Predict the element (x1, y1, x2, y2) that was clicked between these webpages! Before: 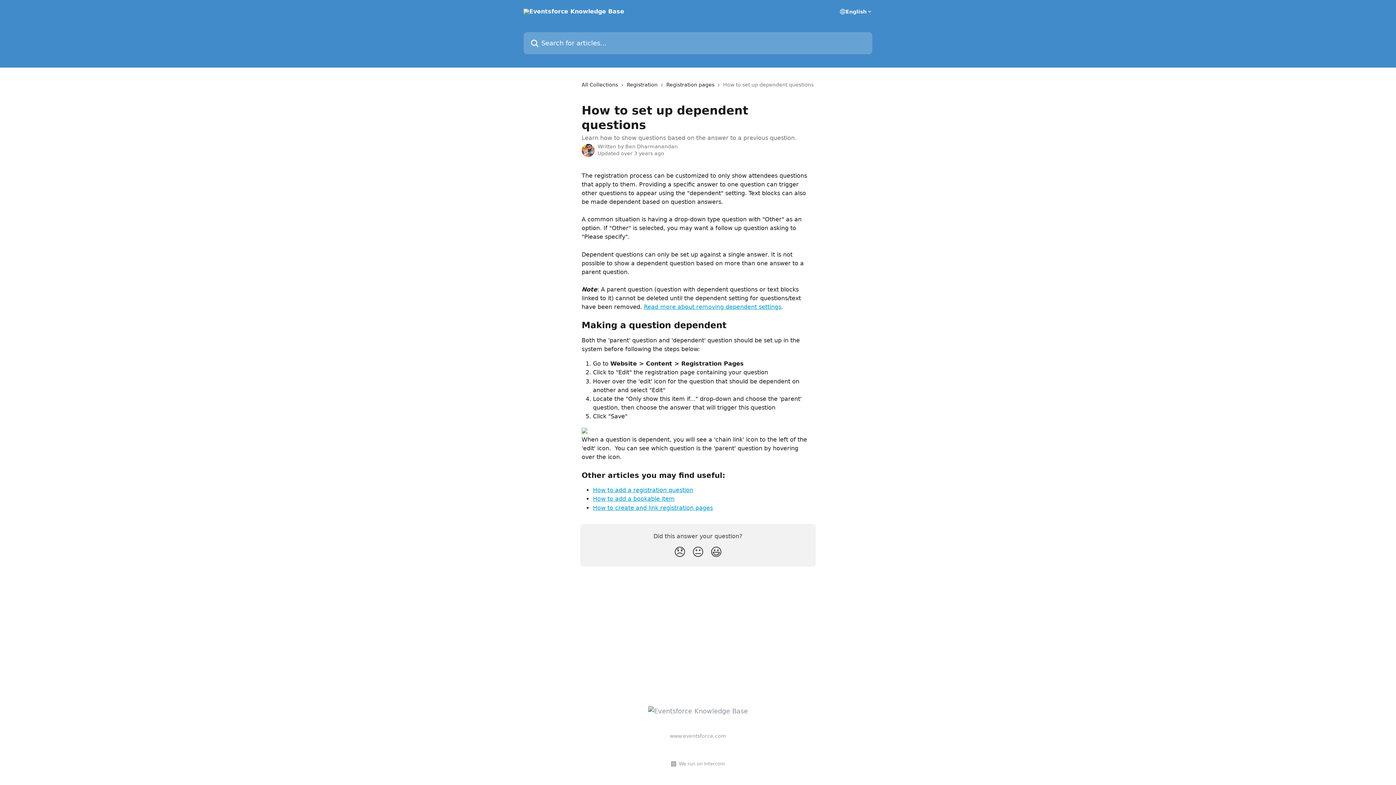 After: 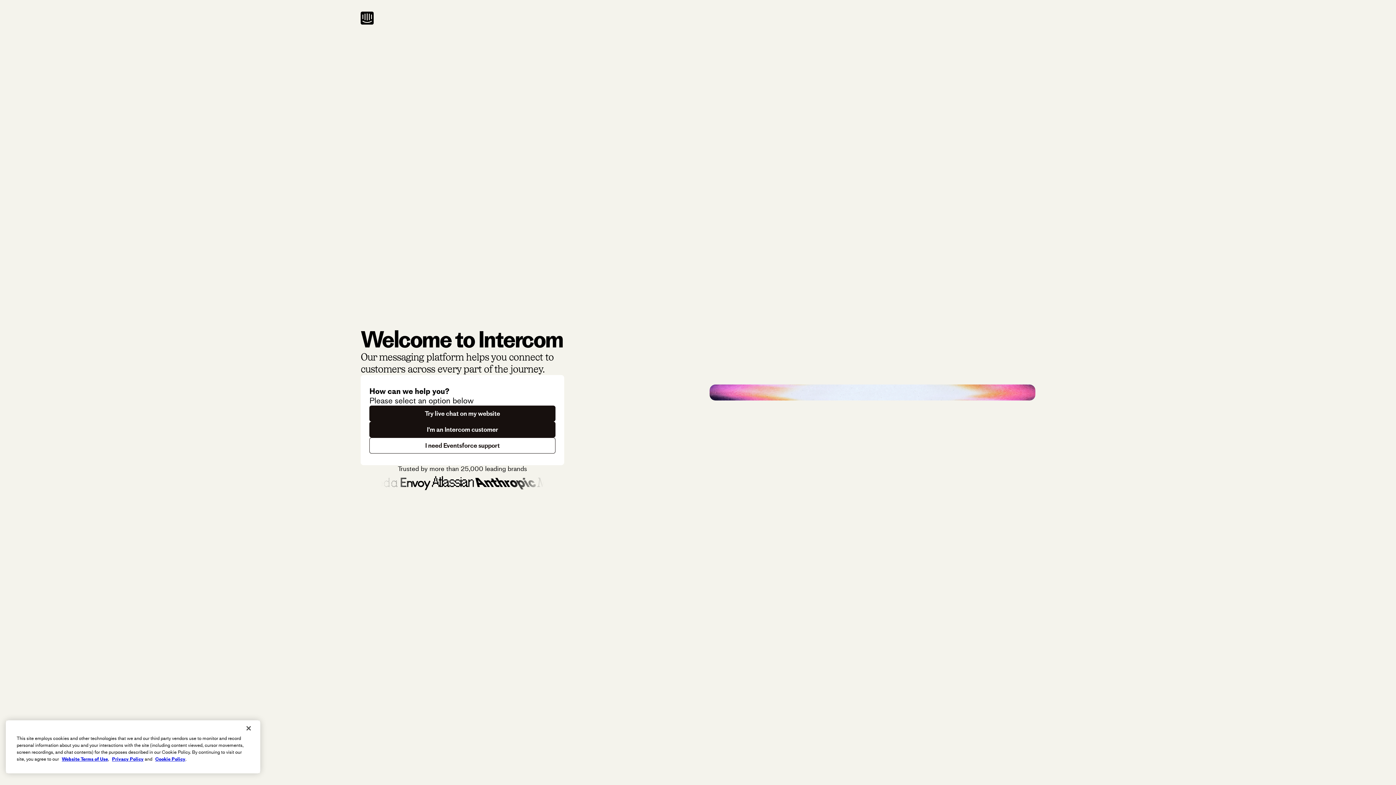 Action: label: We run on Intercom bbox: (676, 760, 725, 768)